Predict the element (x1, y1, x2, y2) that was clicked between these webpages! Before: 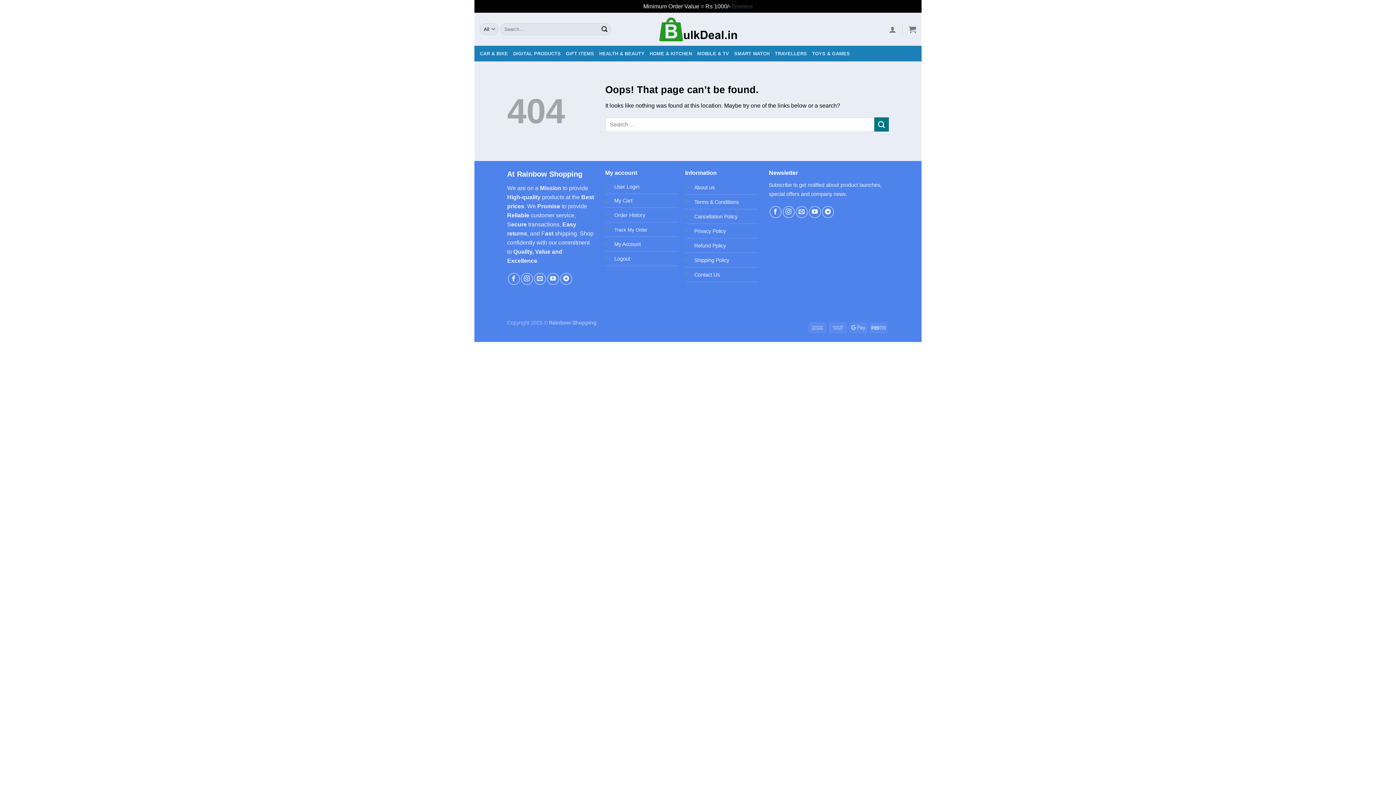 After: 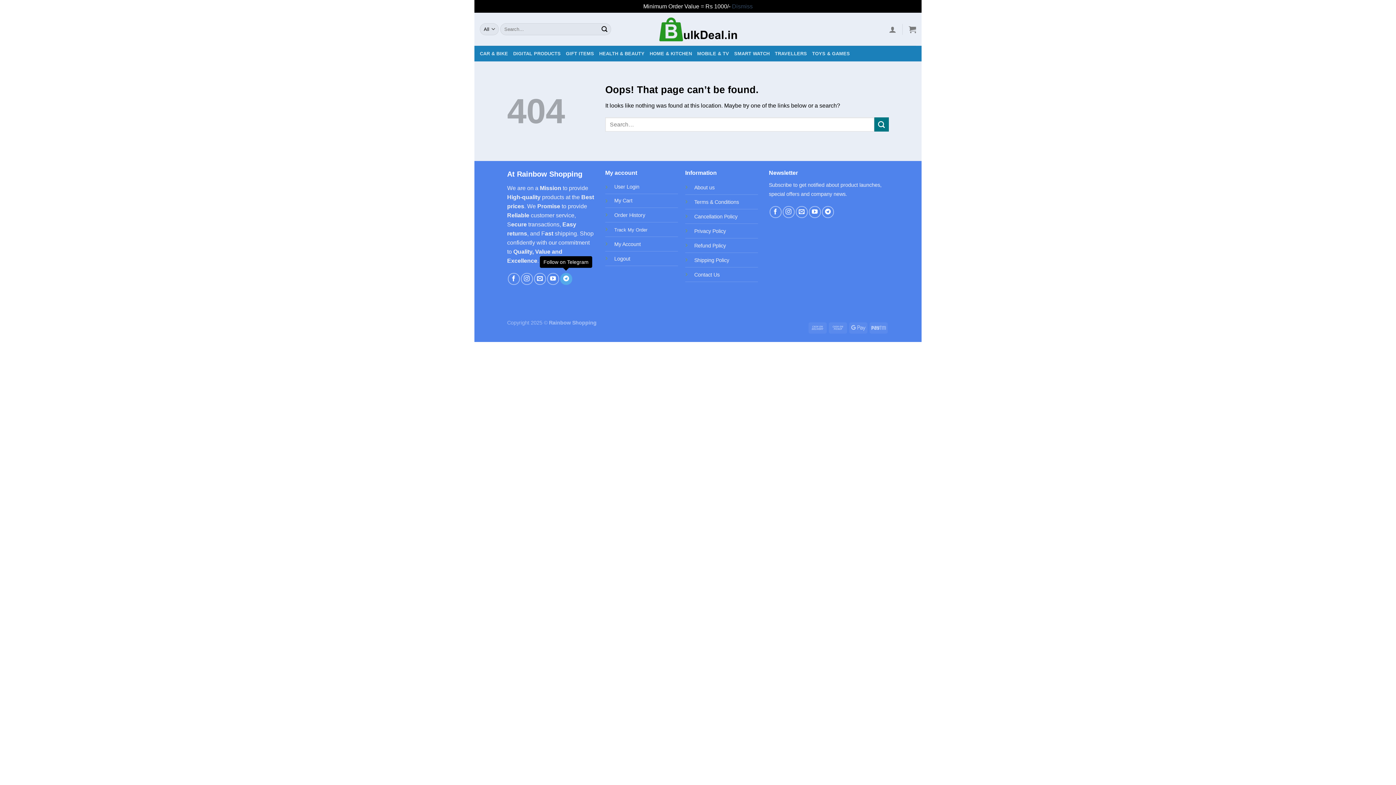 Action: label: Follow on Telegram bbox: (560, 273, 572, 285)